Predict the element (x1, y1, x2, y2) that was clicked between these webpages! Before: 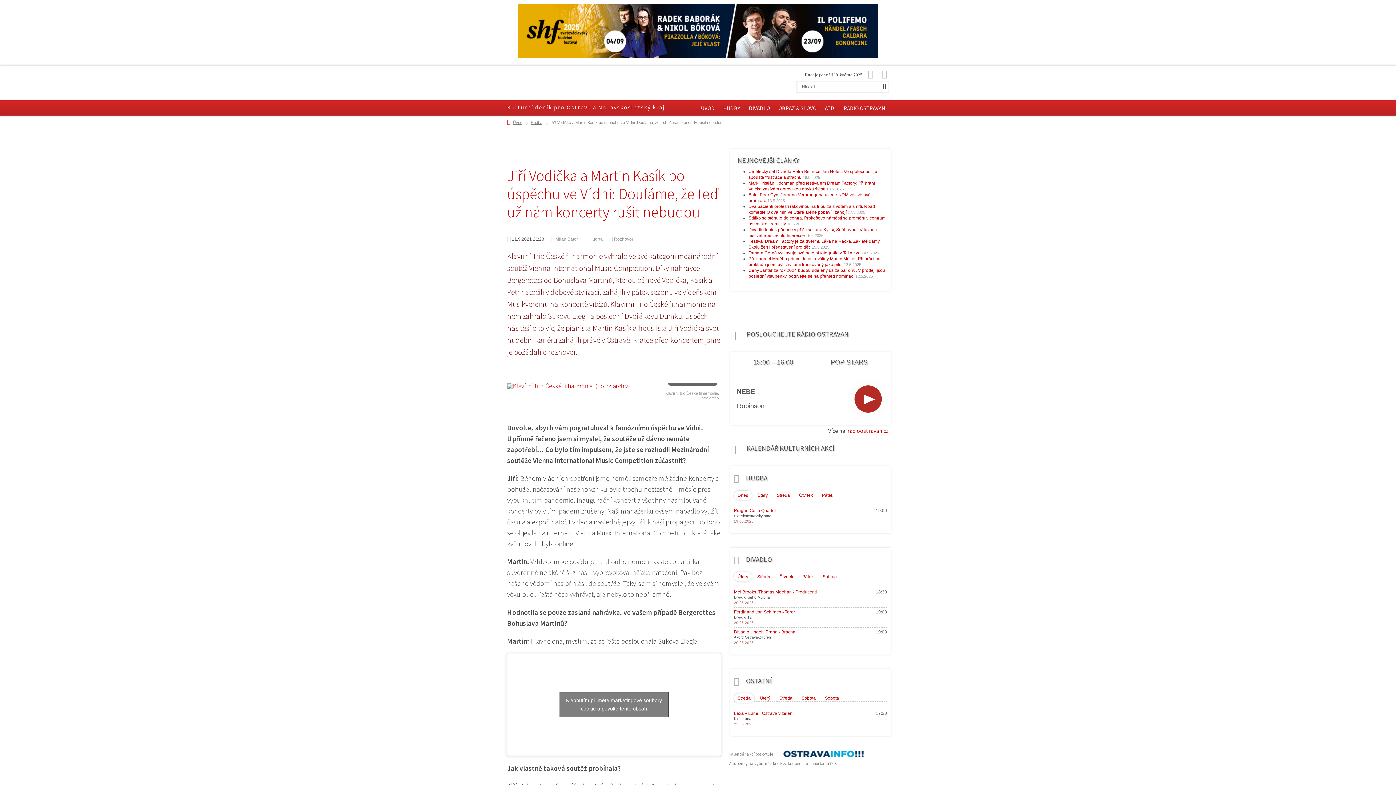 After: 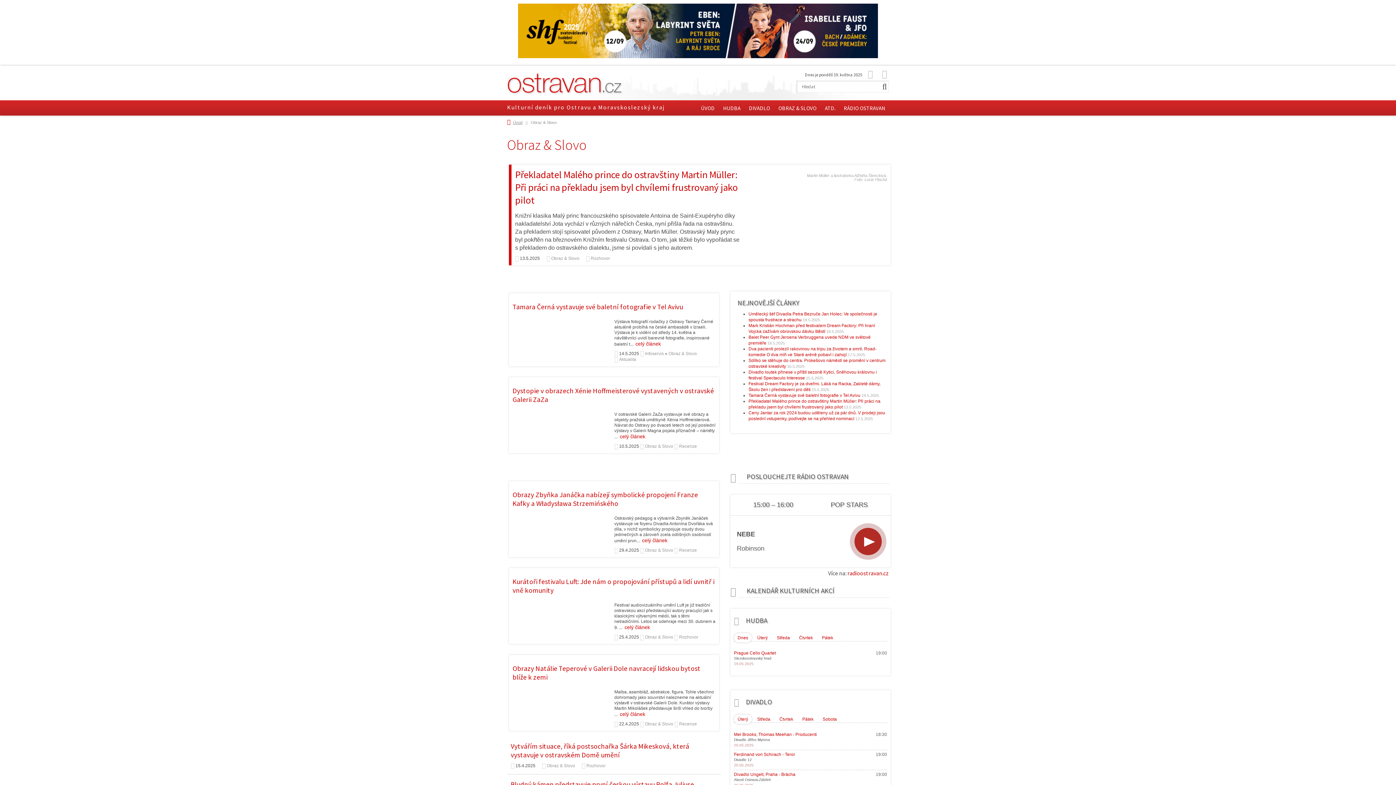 Action: label: OBRAZ & SLOVO bbox: (778, 104, 816, 111)